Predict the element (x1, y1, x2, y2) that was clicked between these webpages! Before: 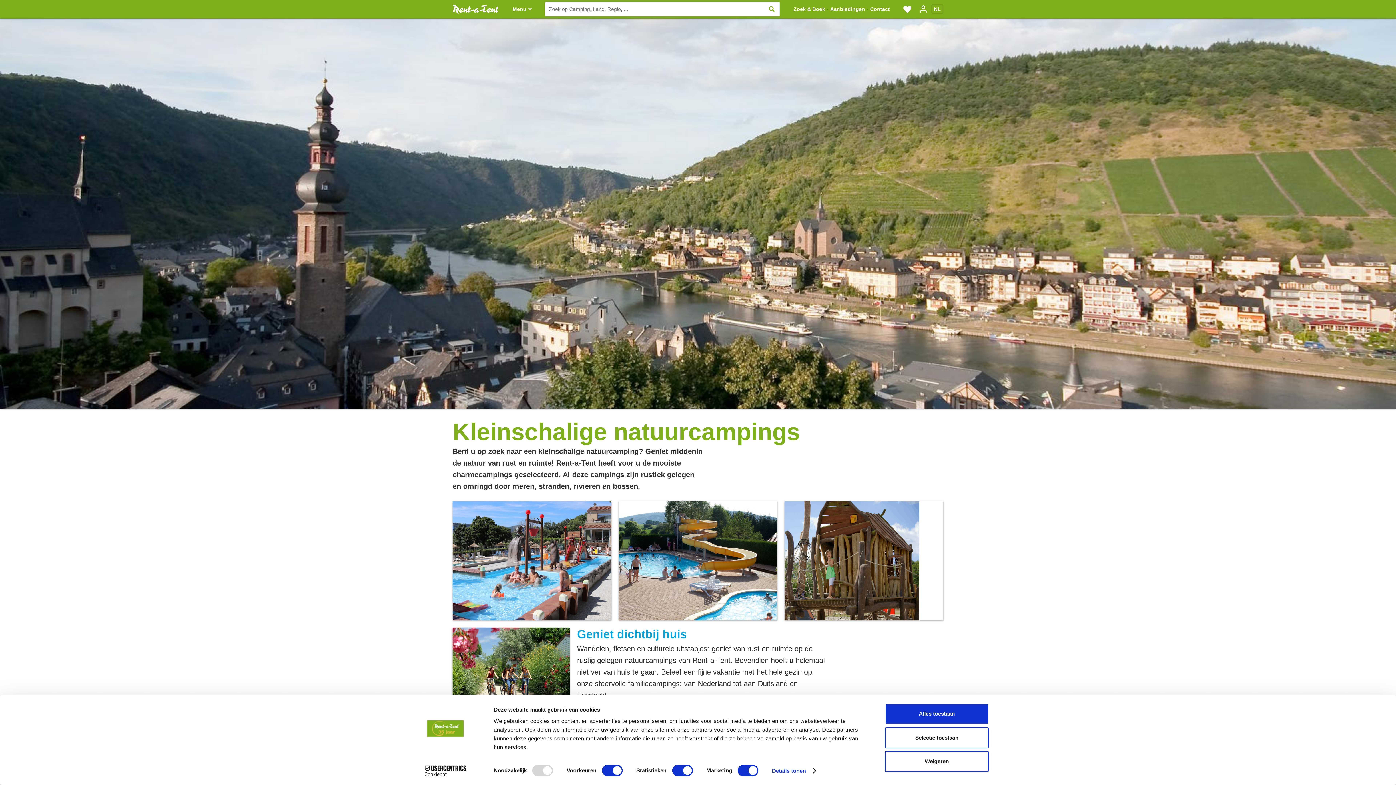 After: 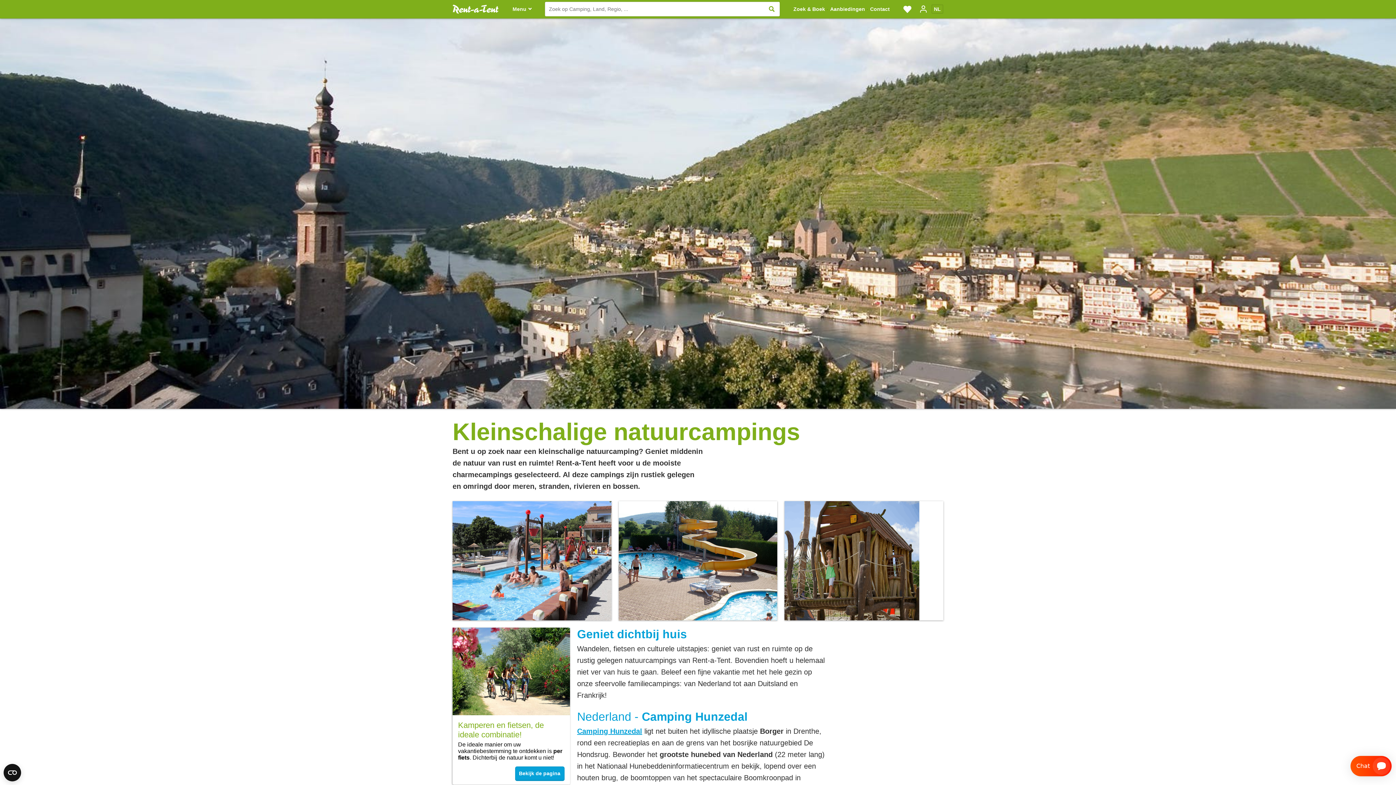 Action: label: Selectie toestaan bbox: (885, 727, 989, 748)